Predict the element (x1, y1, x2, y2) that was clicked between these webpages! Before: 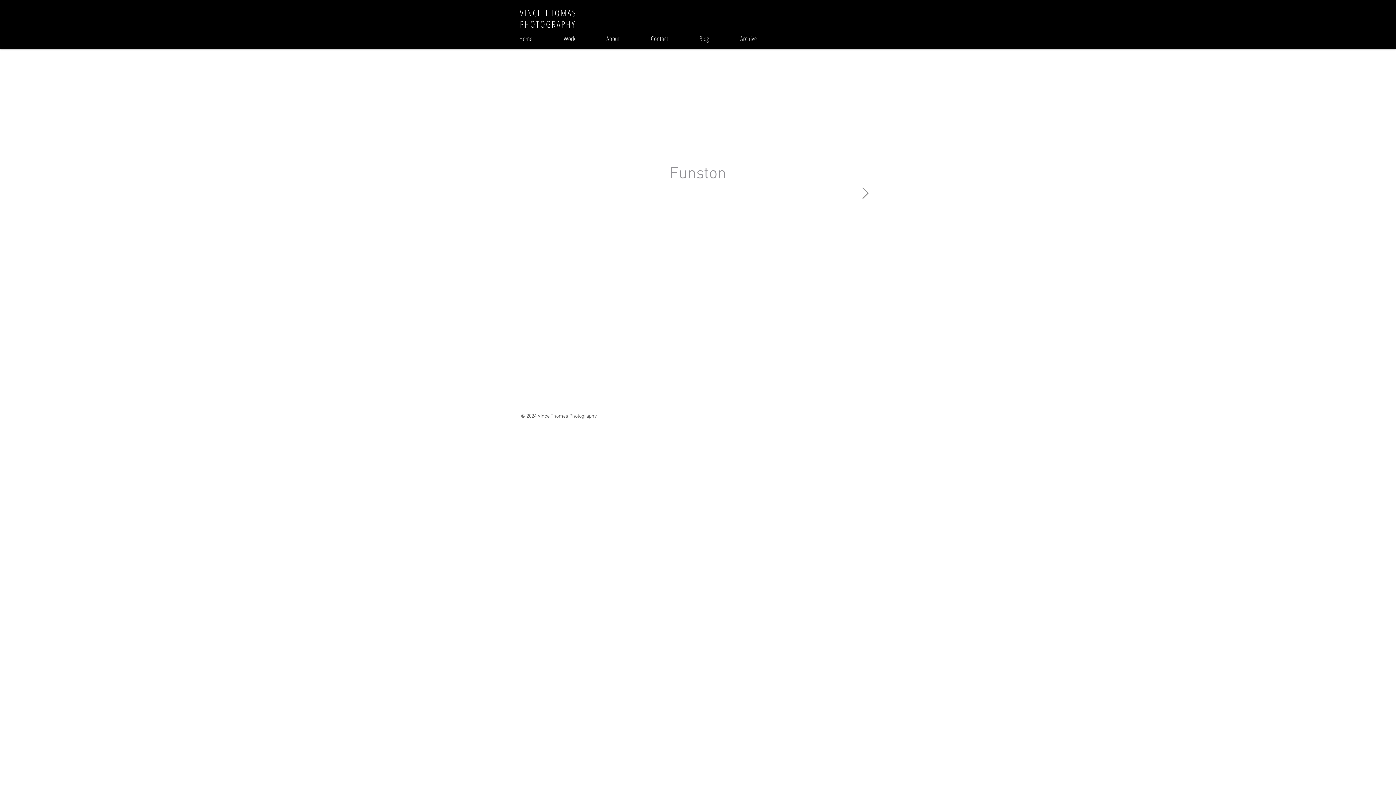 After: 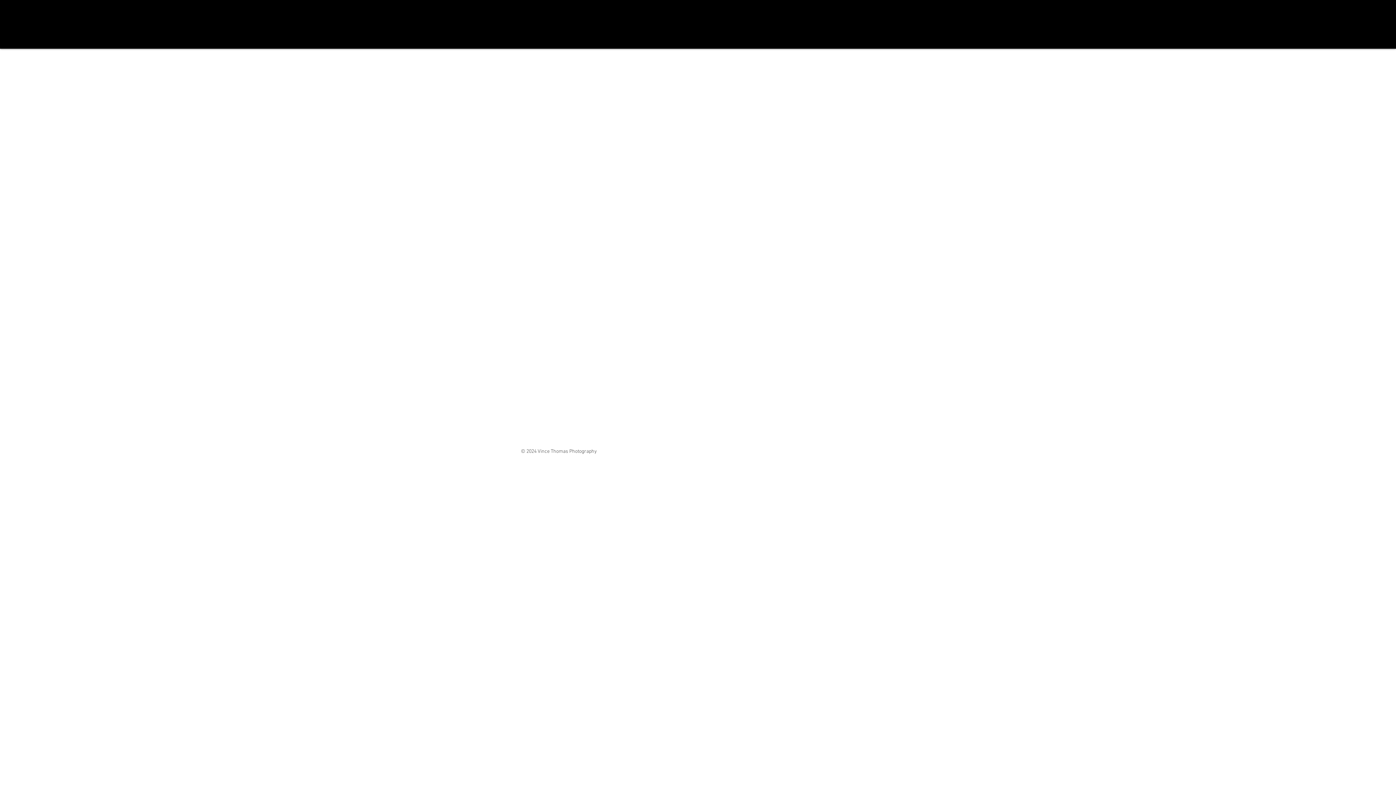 Action: bbox: (520, 17, 575, 30) label: PHOTOGRAPHY